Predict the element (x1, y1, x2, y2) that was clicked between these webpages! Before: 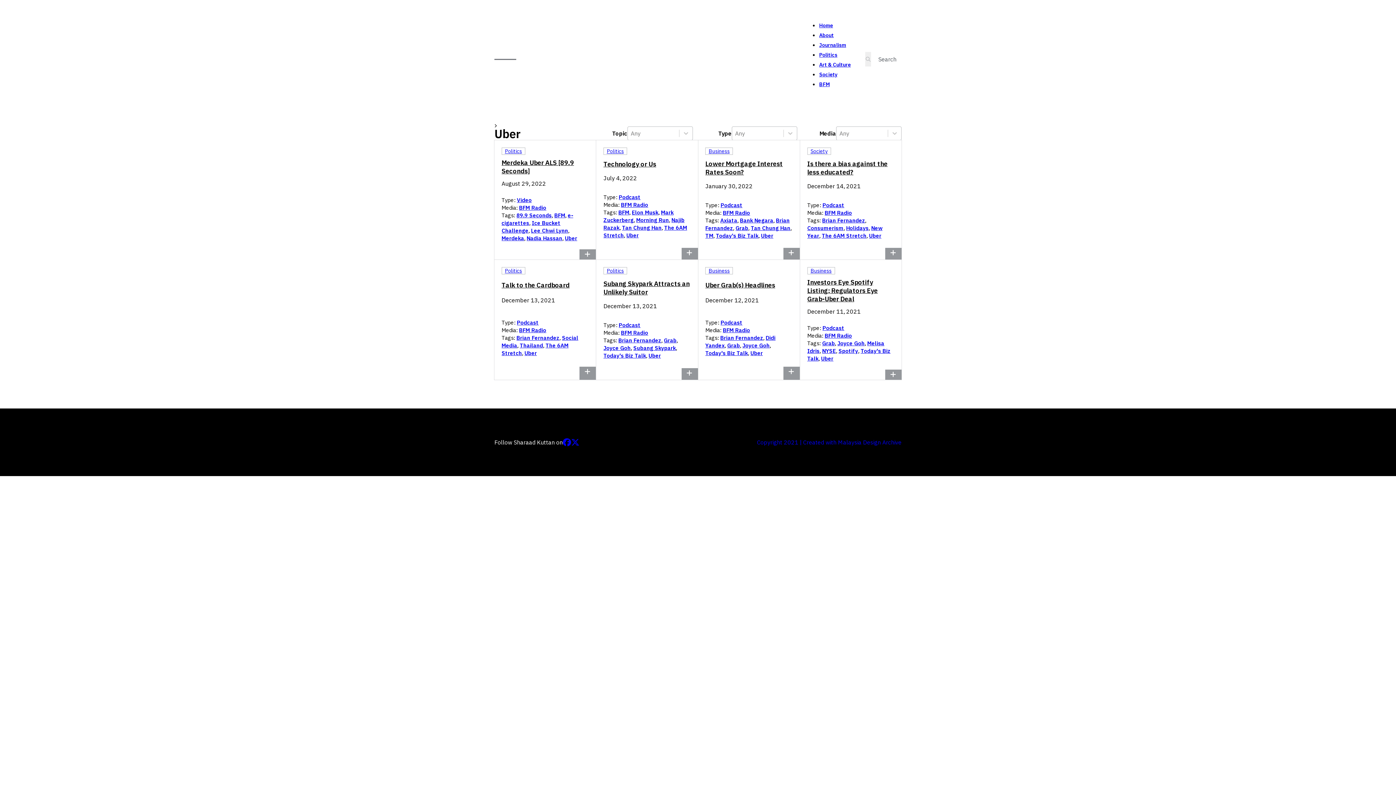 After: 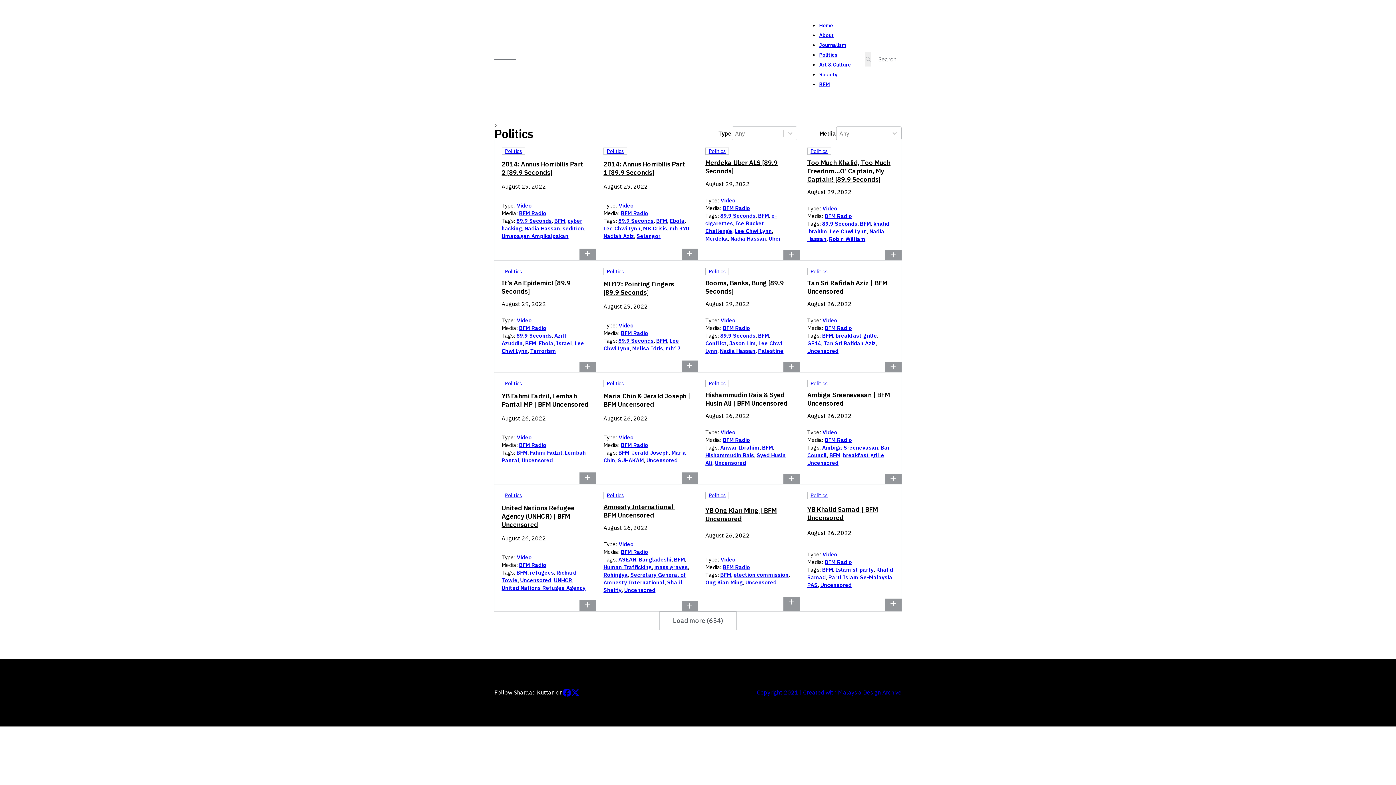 Action: bbox: (603, 147, 627, 154) label: Politics